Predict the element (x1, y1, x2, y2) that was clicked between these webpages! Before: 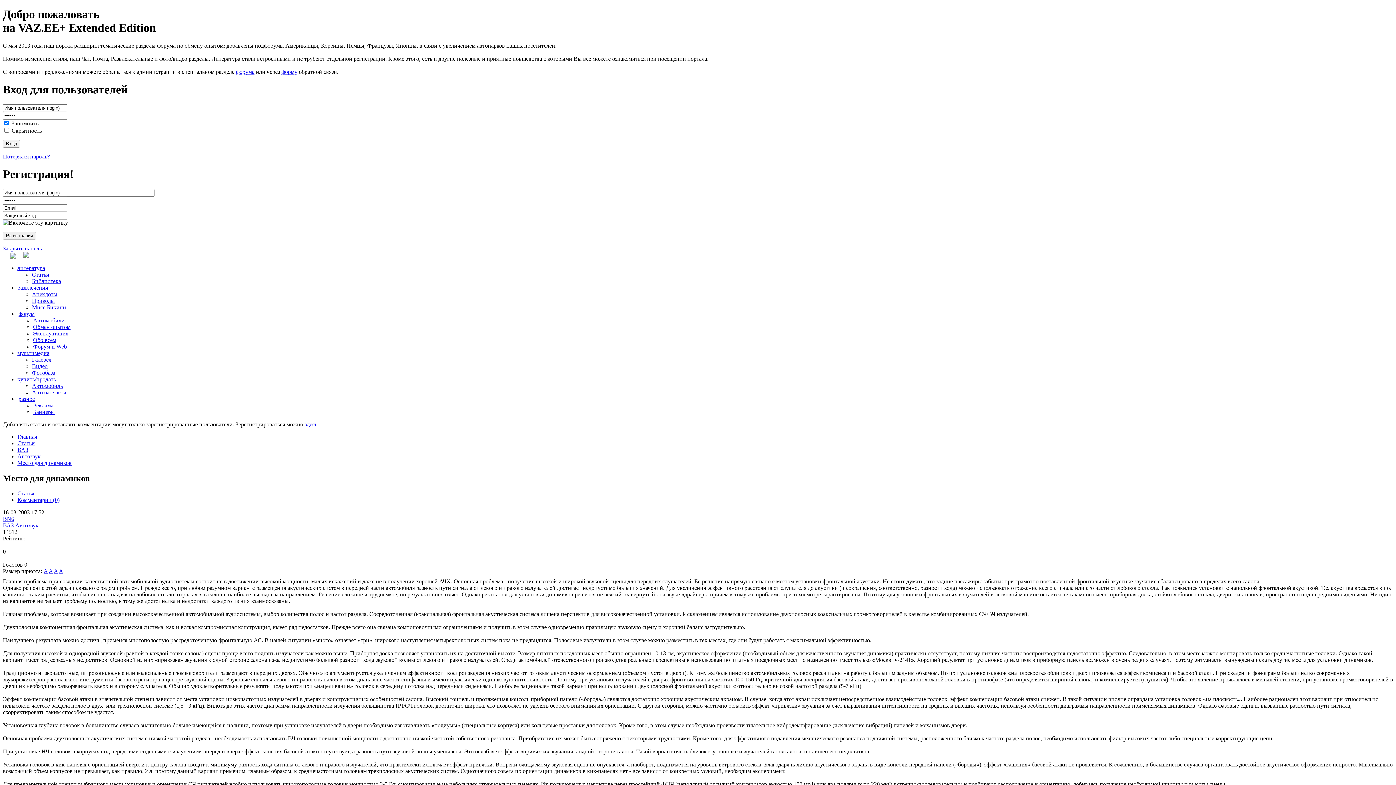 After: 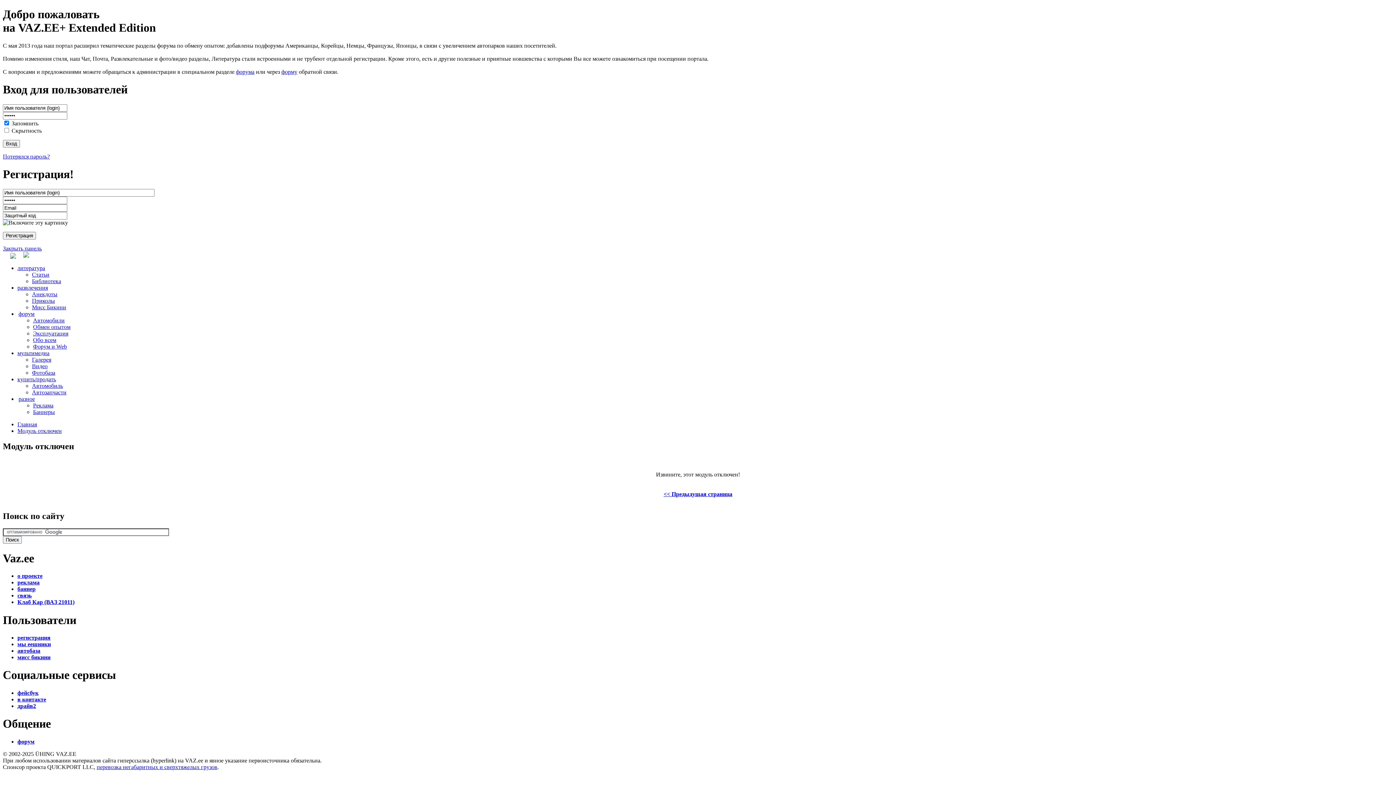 Action: bbox: (32, 278, 61, 284) label: Библиотека